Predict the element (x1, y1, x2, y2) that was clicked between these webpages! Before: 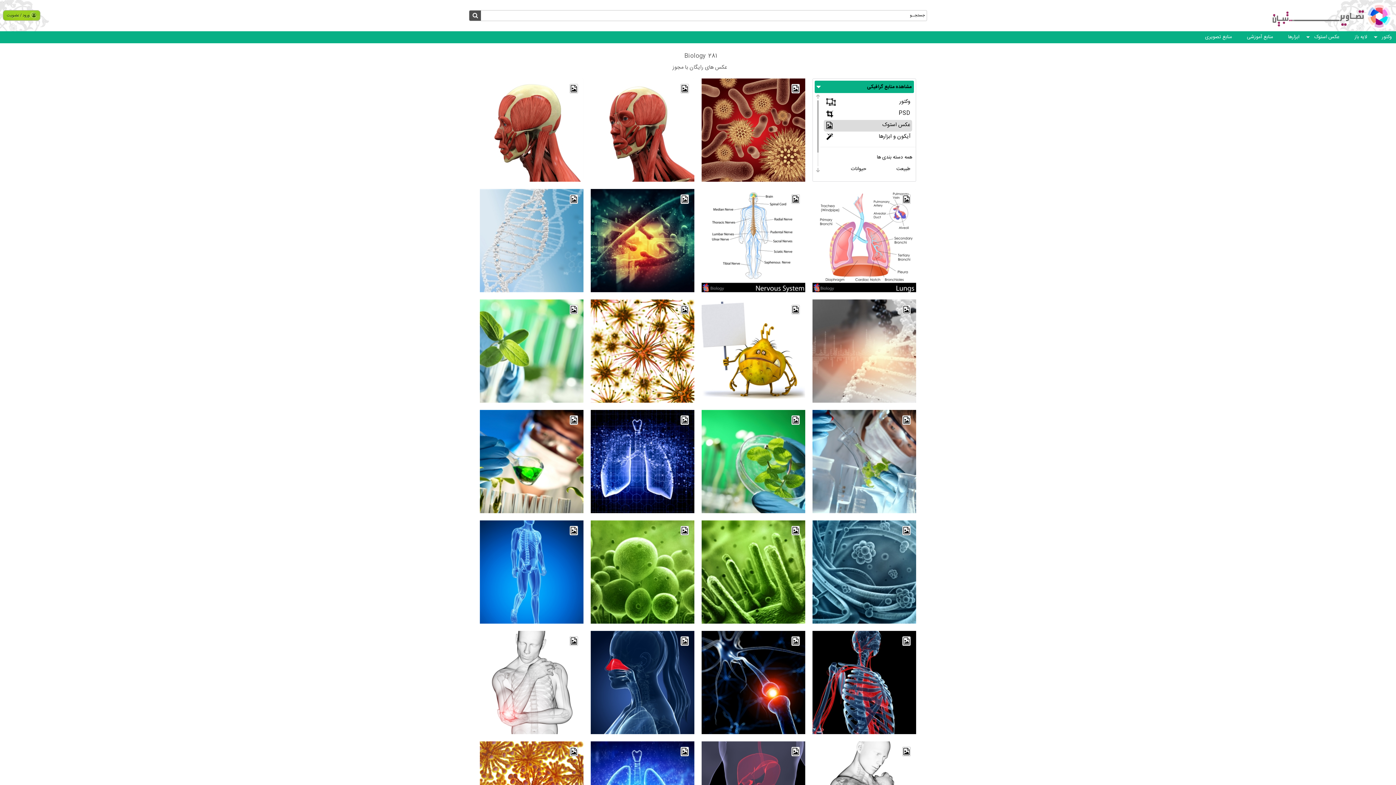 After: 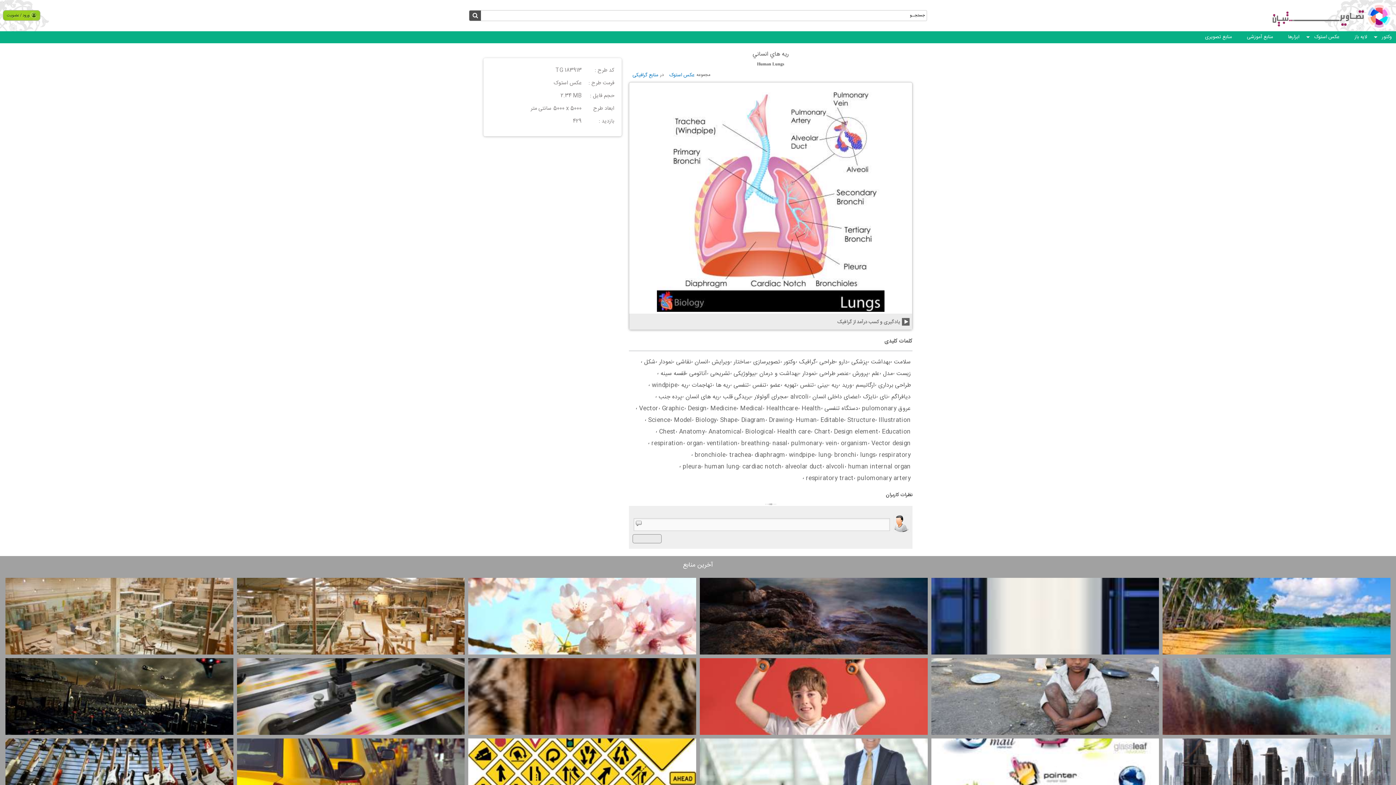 Action: label: Human Lungs

بازدید :
0

1395/12/09

تعداد لایک :
0 bbox: (812, 189, 916, 292)